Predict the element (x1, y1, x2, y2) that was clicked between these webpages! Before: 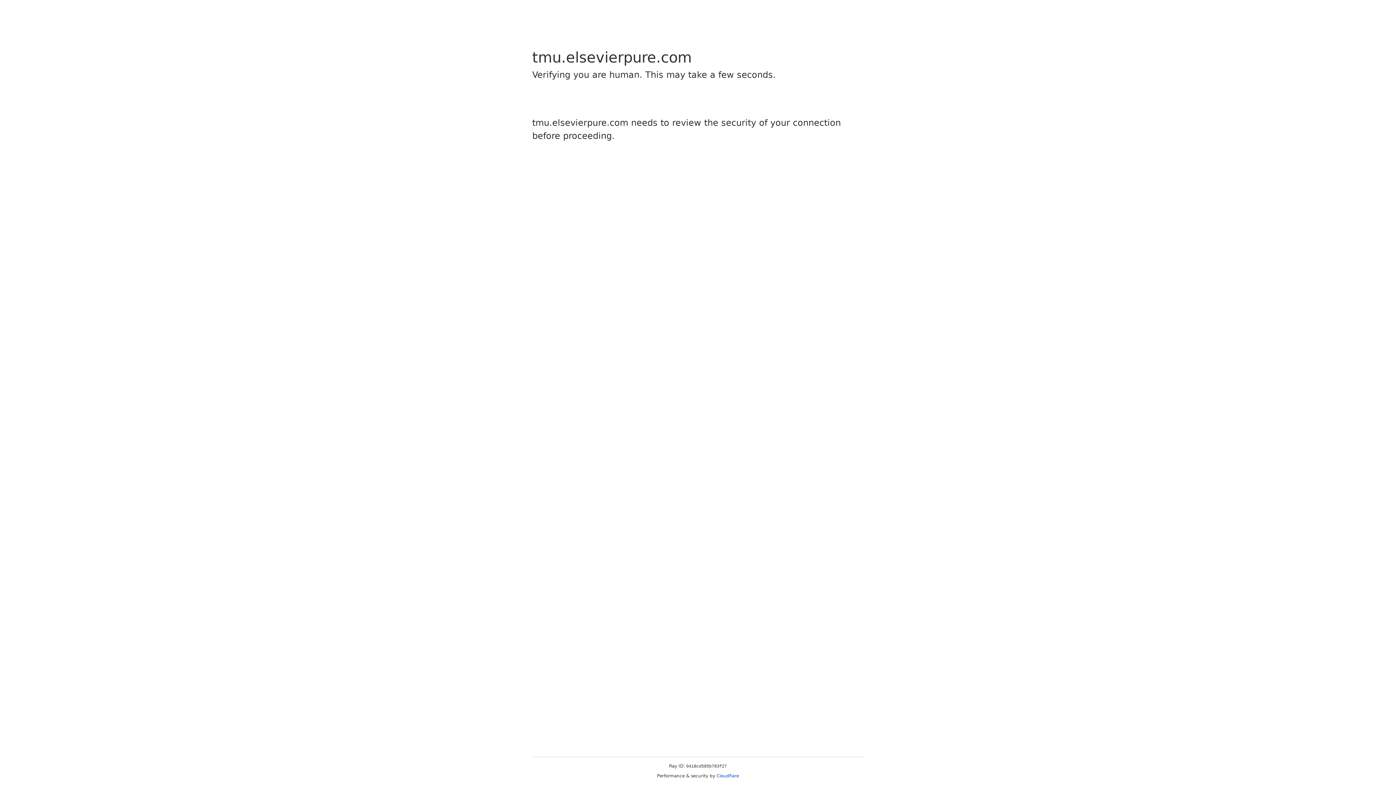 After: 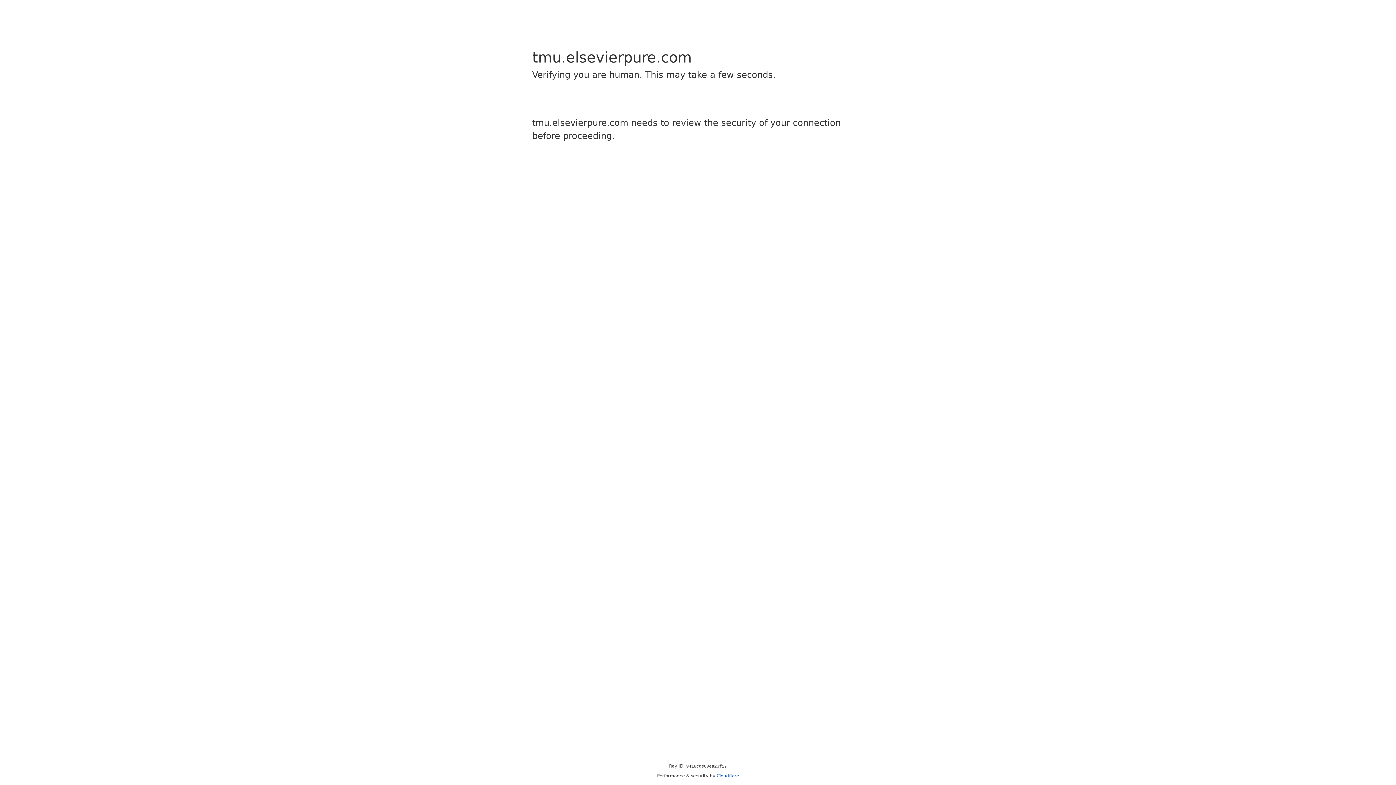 Action: bbox: (716, 773, 739, 778) label: Cloudflare